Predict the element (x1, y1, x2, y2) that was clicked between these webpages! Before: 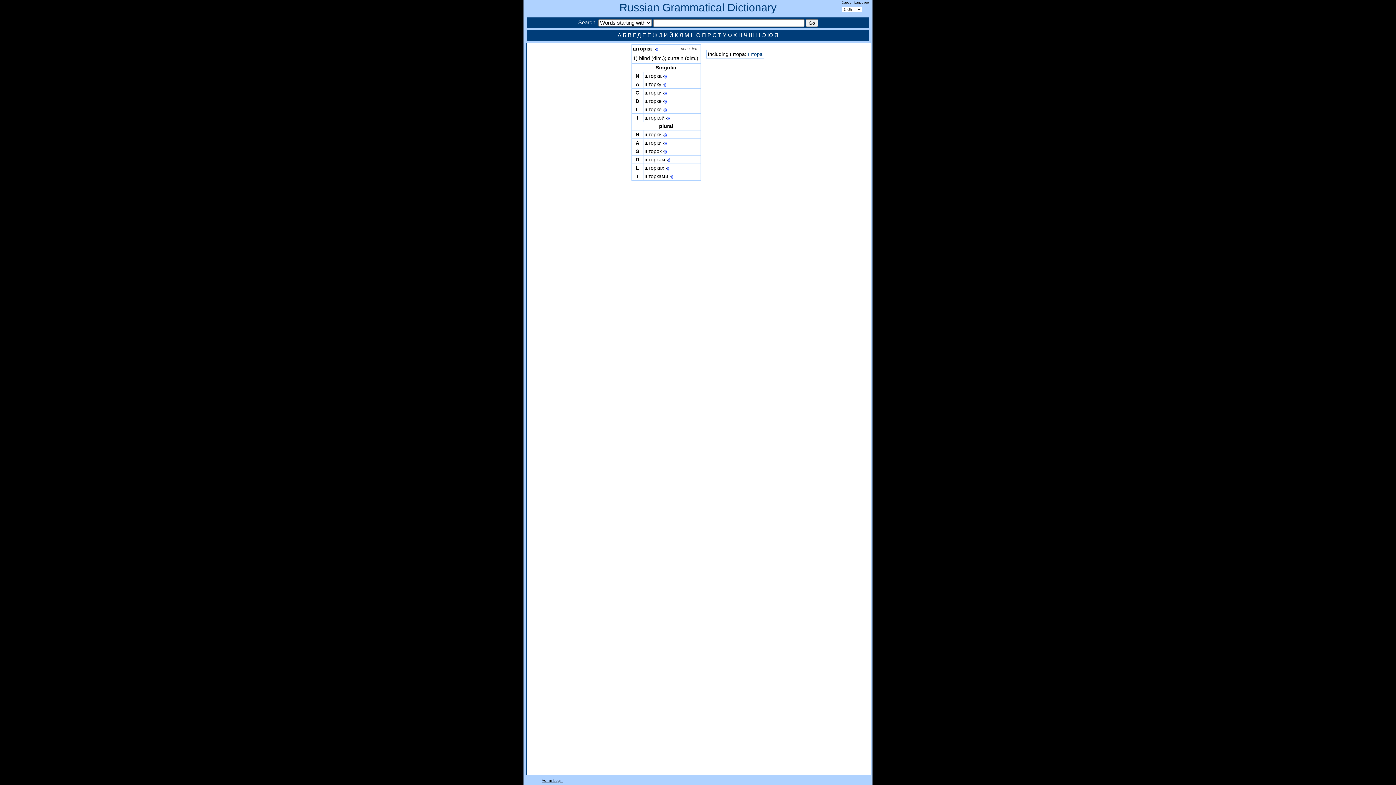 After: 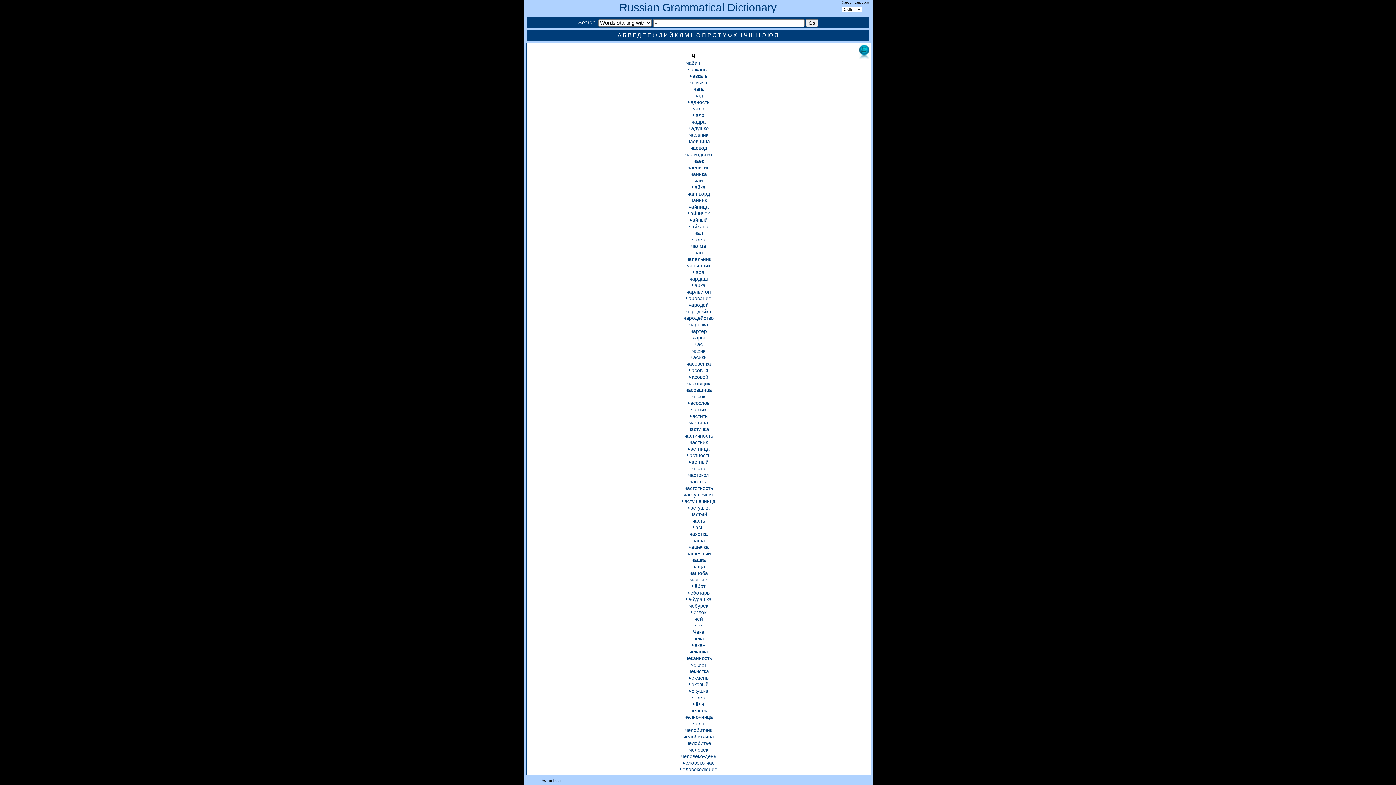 Action: label: Ч bbox: (744, 32, 747, 38)